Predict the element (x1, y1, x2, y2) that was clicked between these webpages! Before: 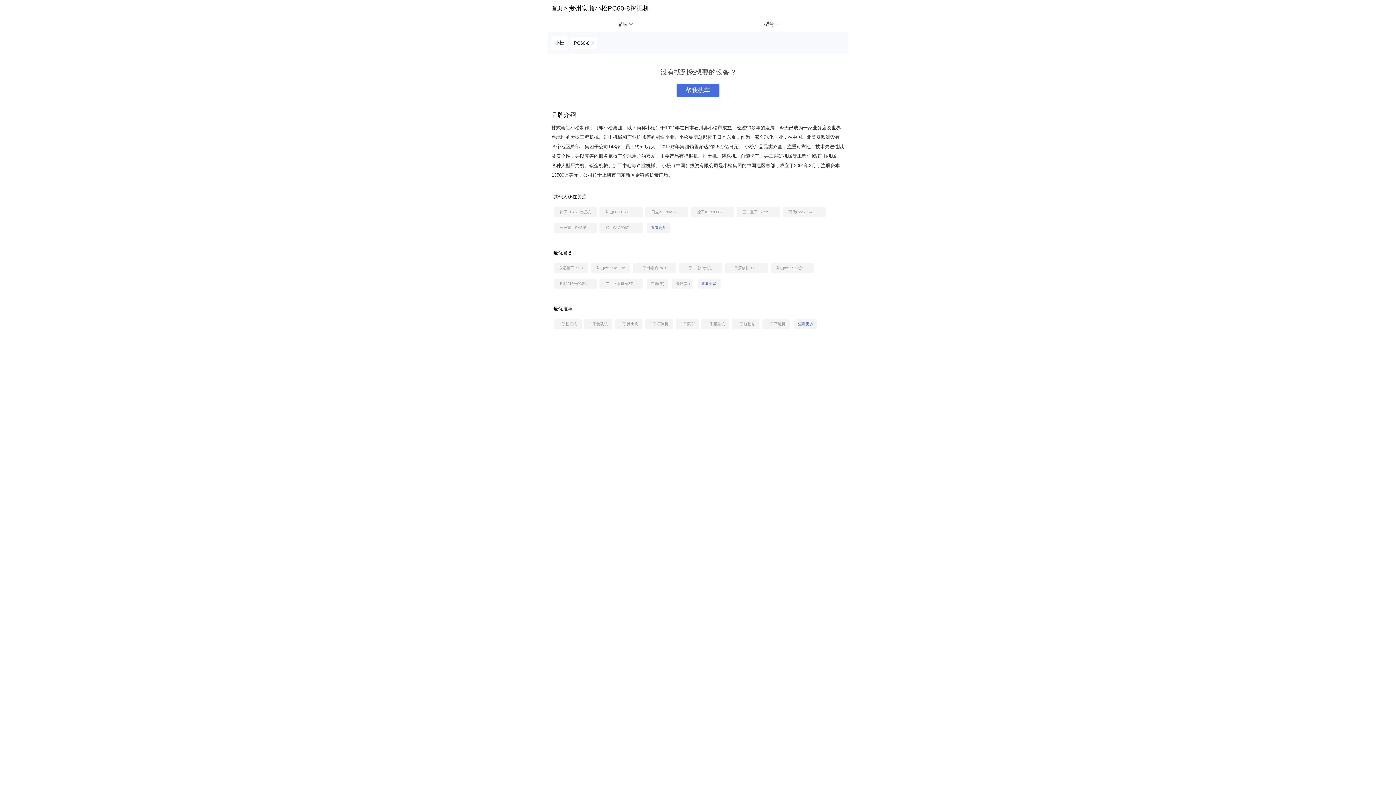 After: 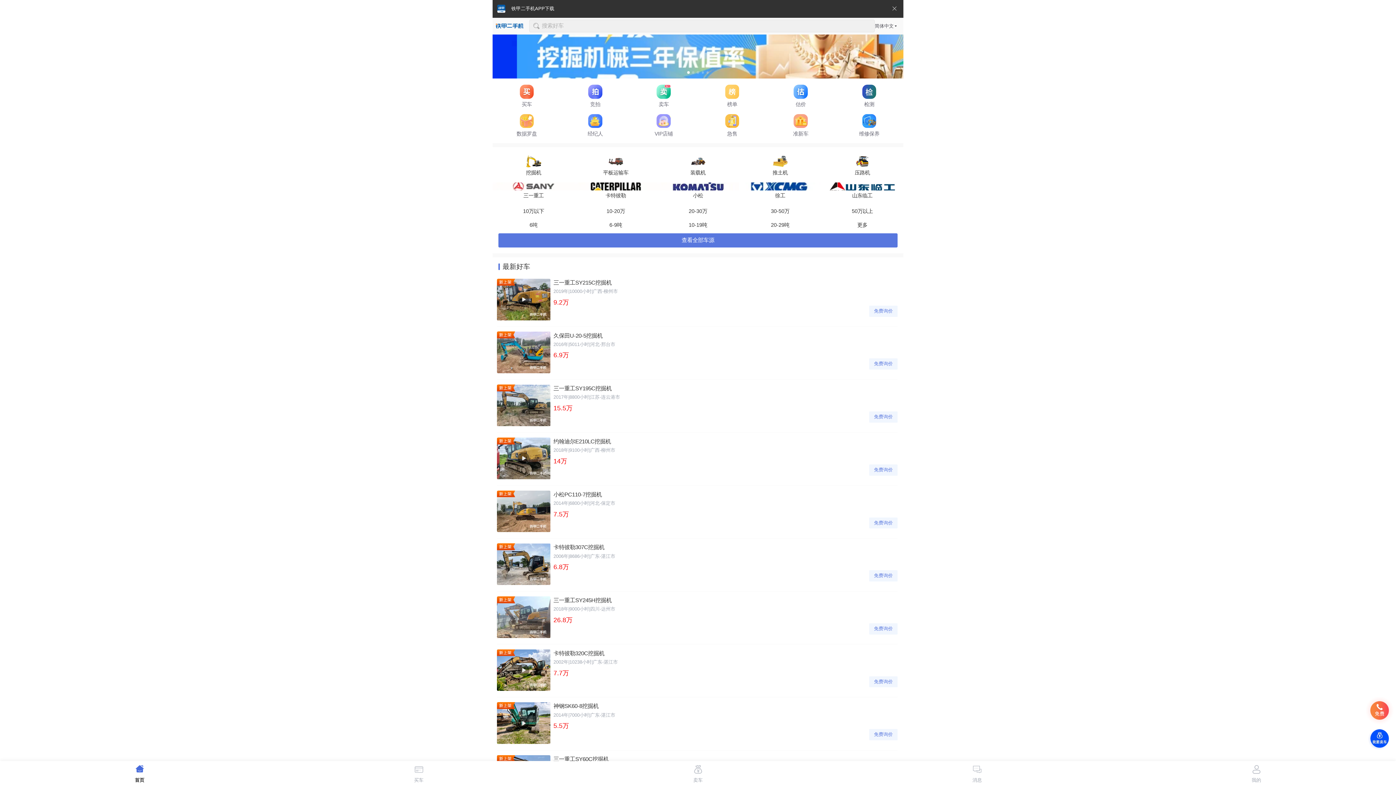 Action: label: 首页 bbox: (551, 4, 562, 12)